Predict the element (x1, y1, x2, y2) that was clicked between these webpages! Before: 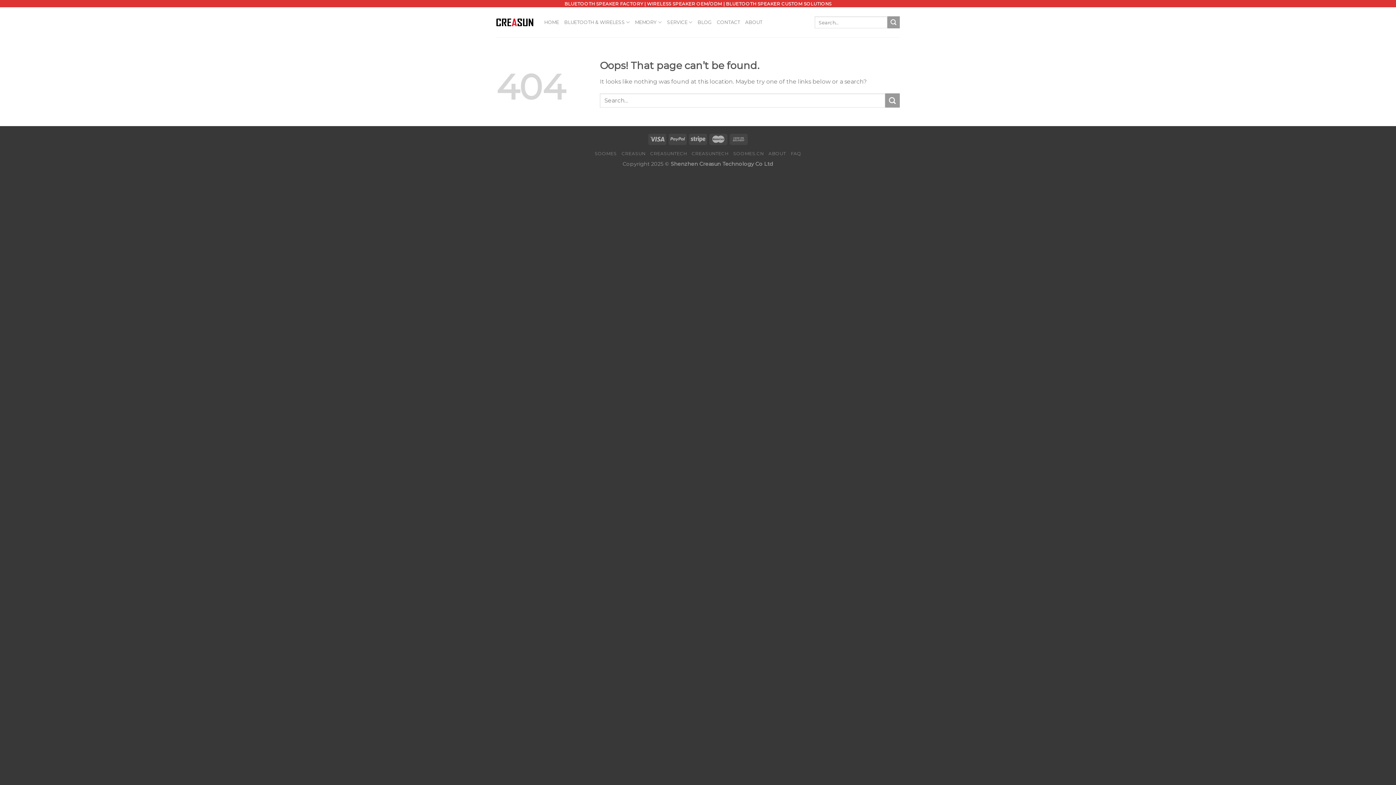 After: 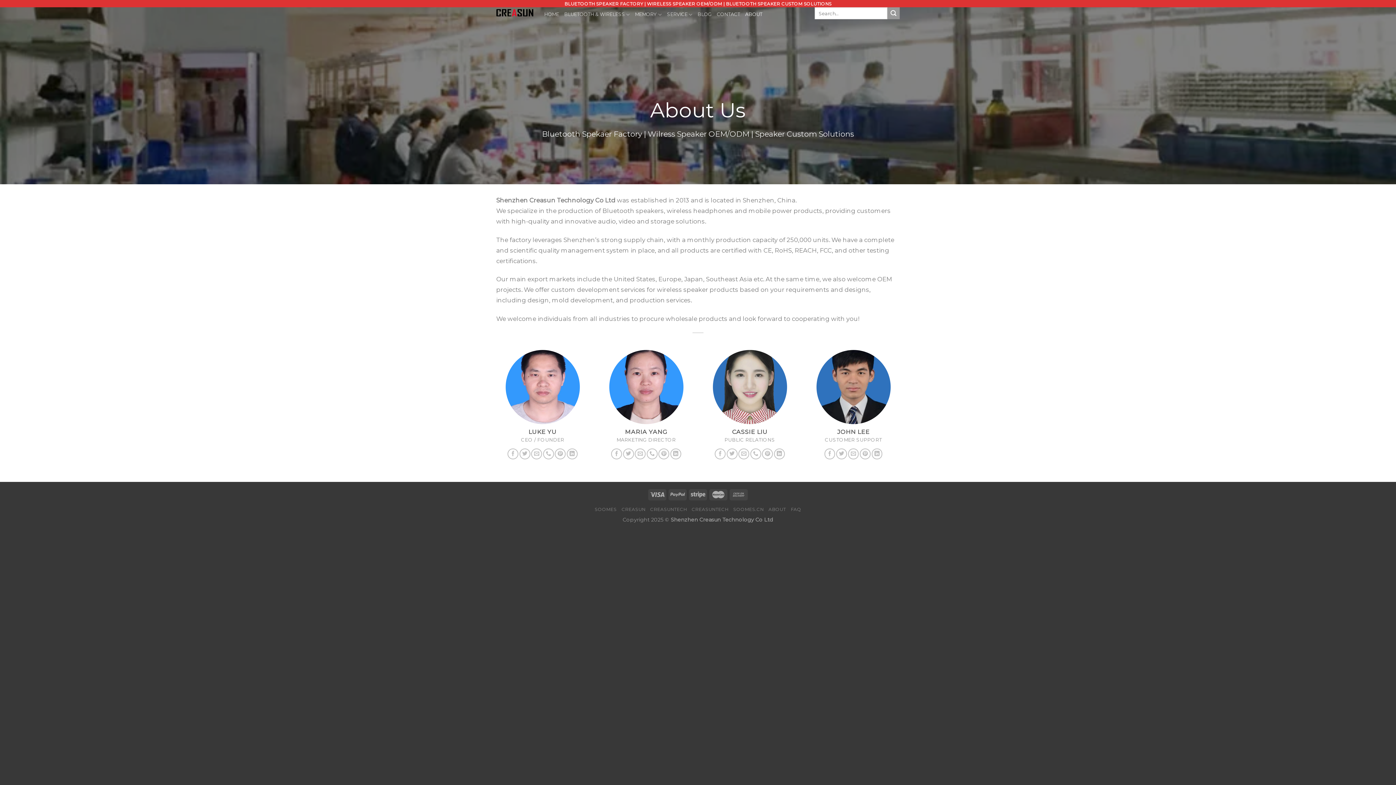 Action: label: ABOUT bbox: (745, 15, 762, 29)